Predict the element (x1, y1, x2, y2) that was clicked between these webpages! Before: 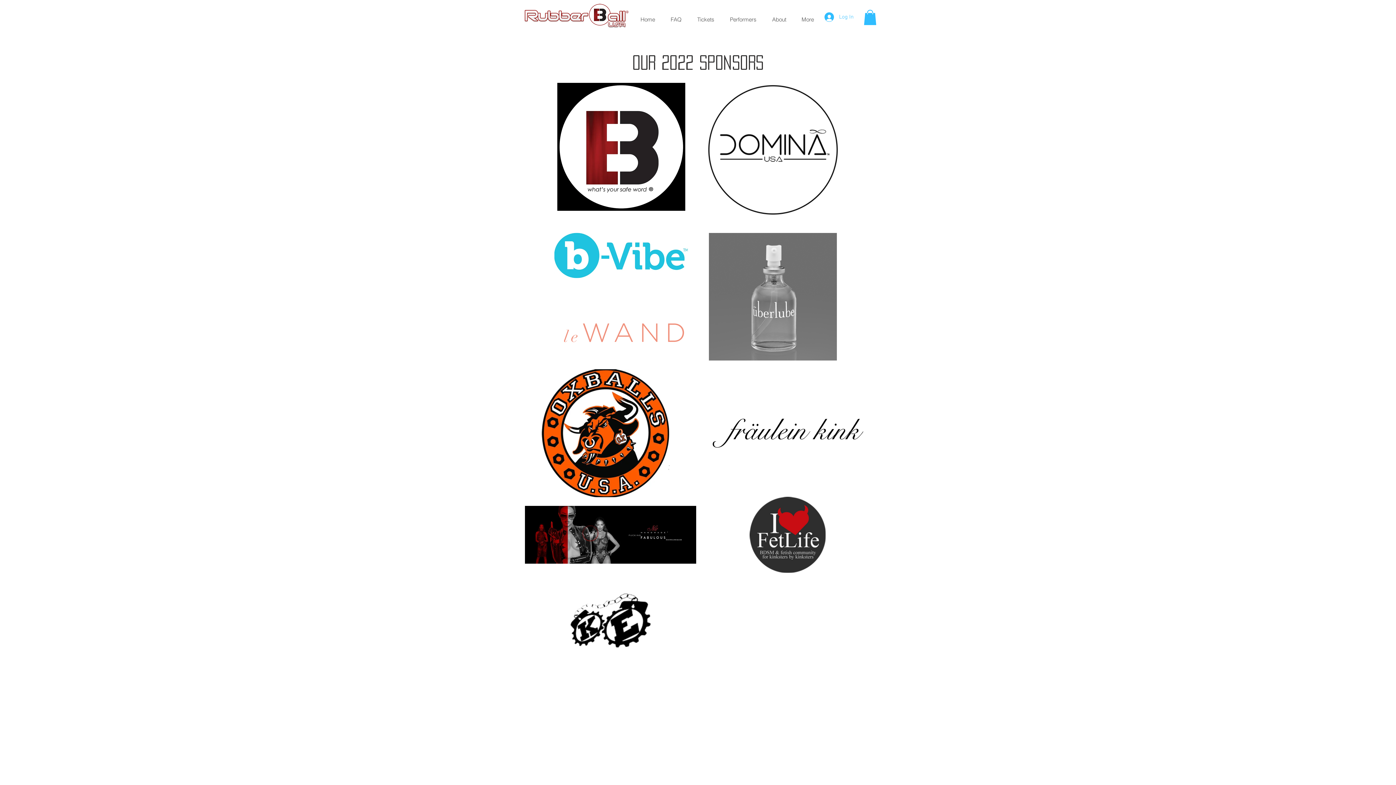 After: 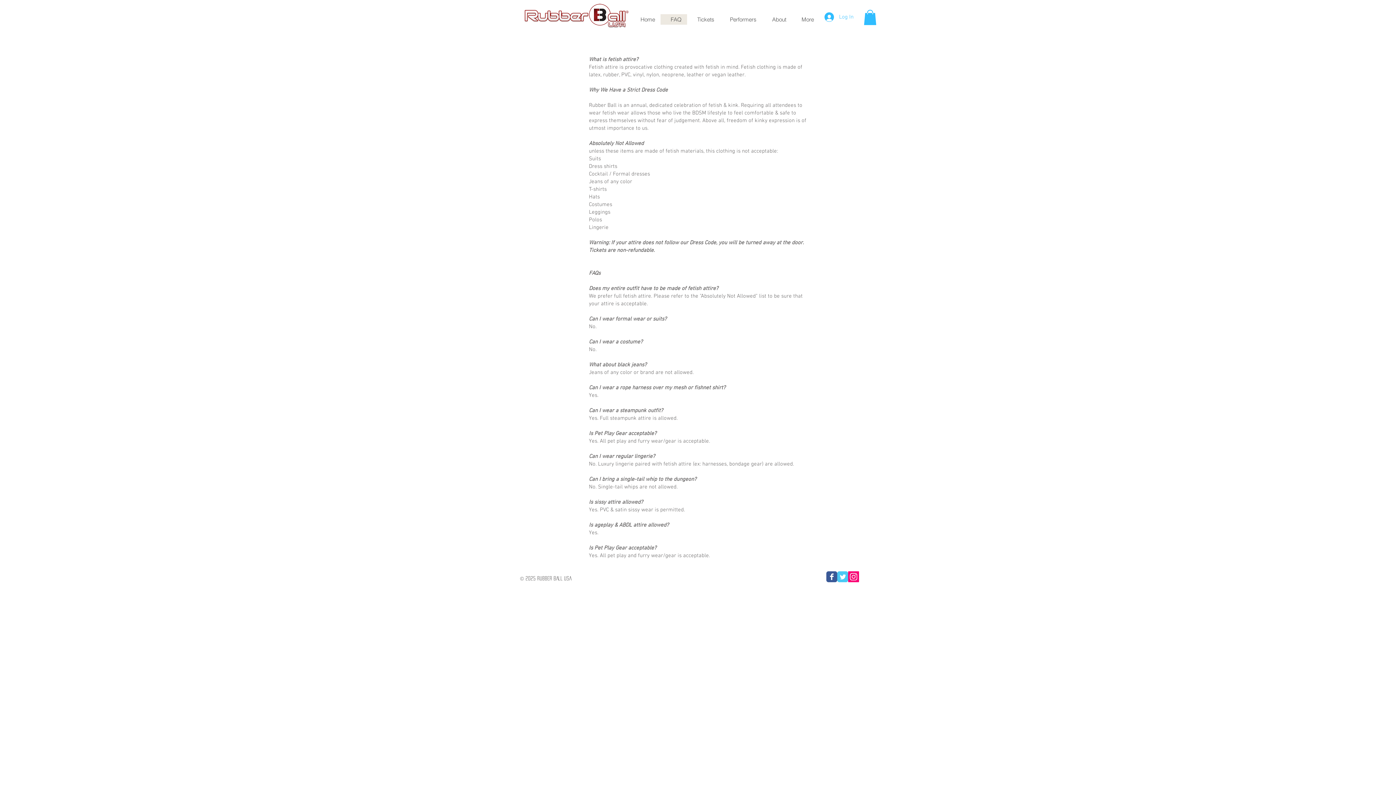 Action: bbox: (660, 14, 687, 24) label: FAQ